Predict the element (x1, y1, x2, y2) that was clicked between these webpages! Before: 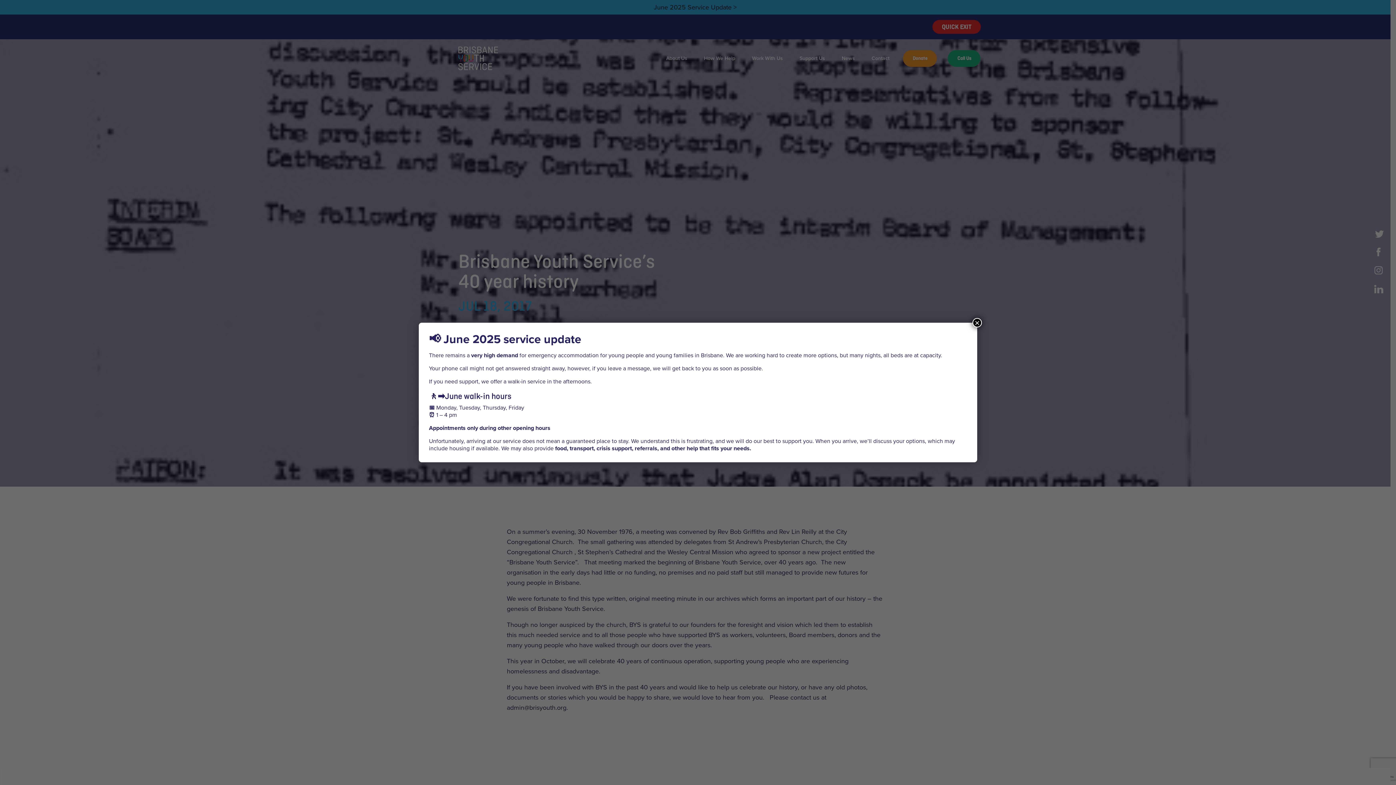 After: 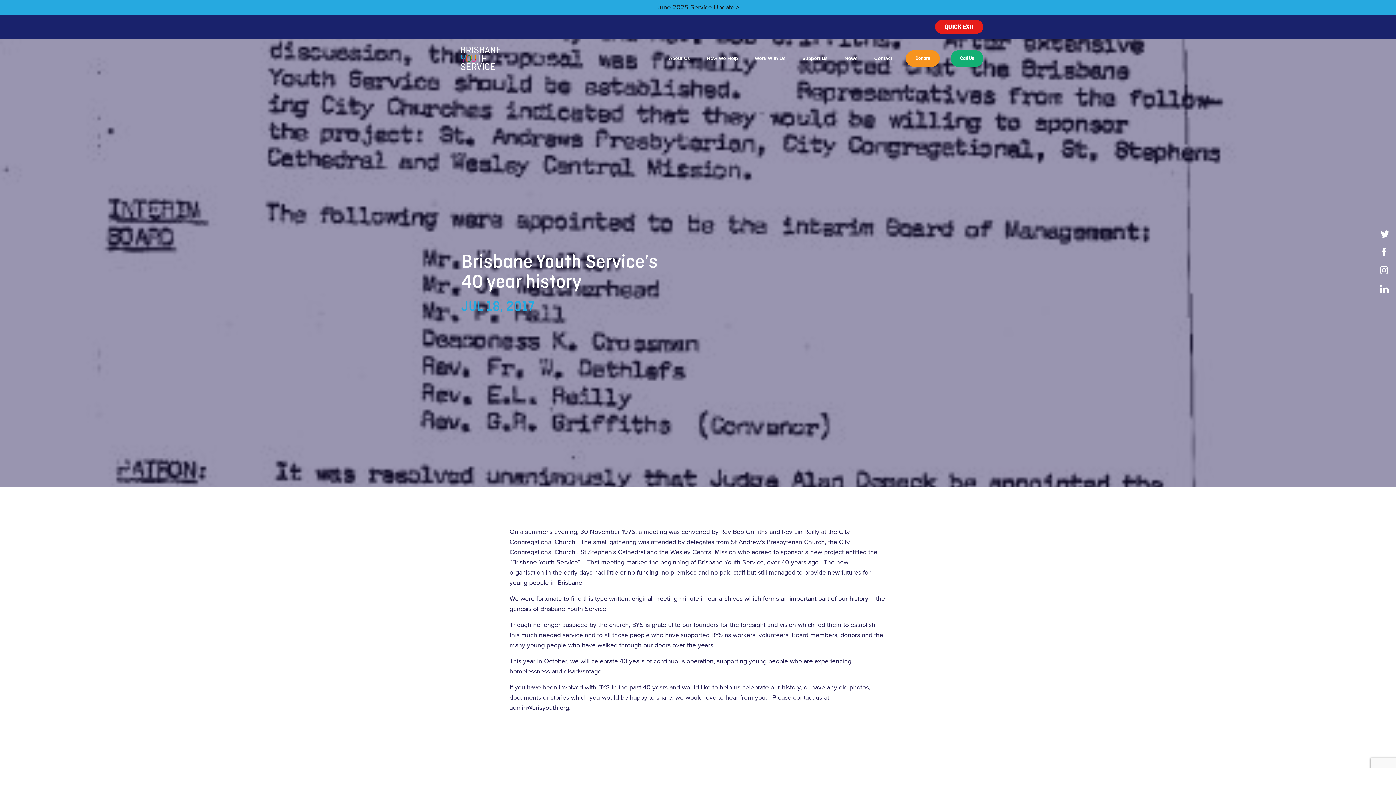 Action: bbox: (972, 318, 982, 327) label: Close